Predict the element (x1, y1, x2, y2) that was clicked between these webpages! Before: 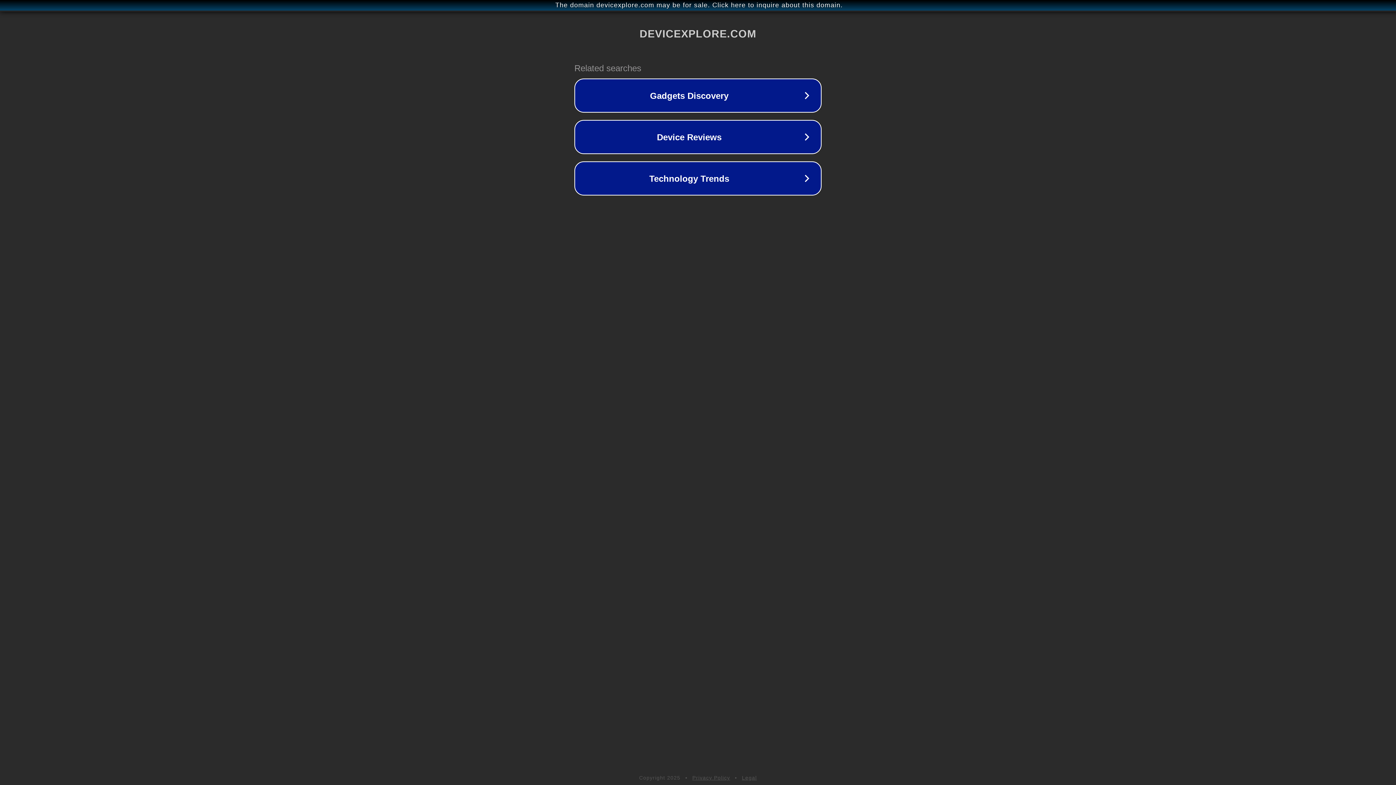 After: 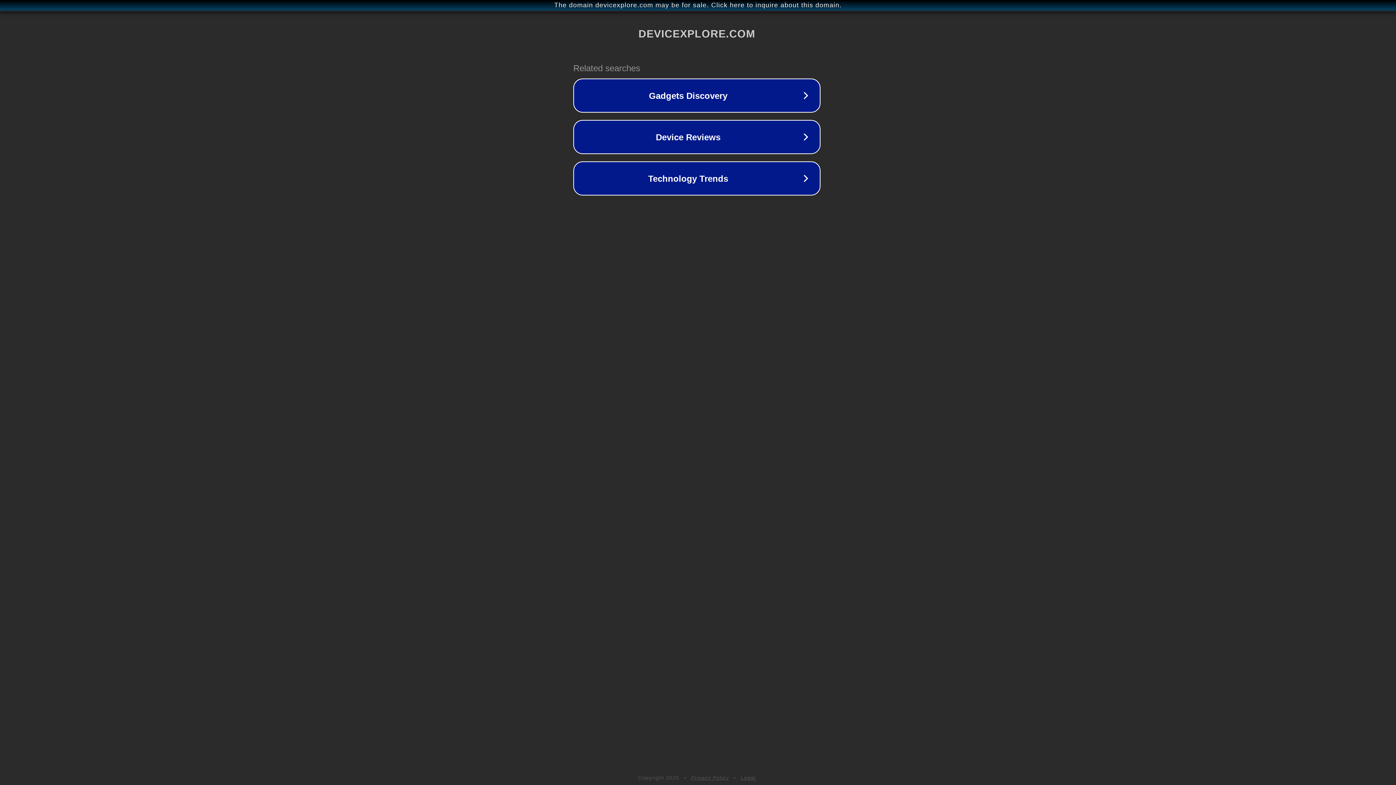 Action: bbox: (1, 1, 1397, 9) label: The domain devicexplore.com may be for sale. Click here to inquire about this domain.